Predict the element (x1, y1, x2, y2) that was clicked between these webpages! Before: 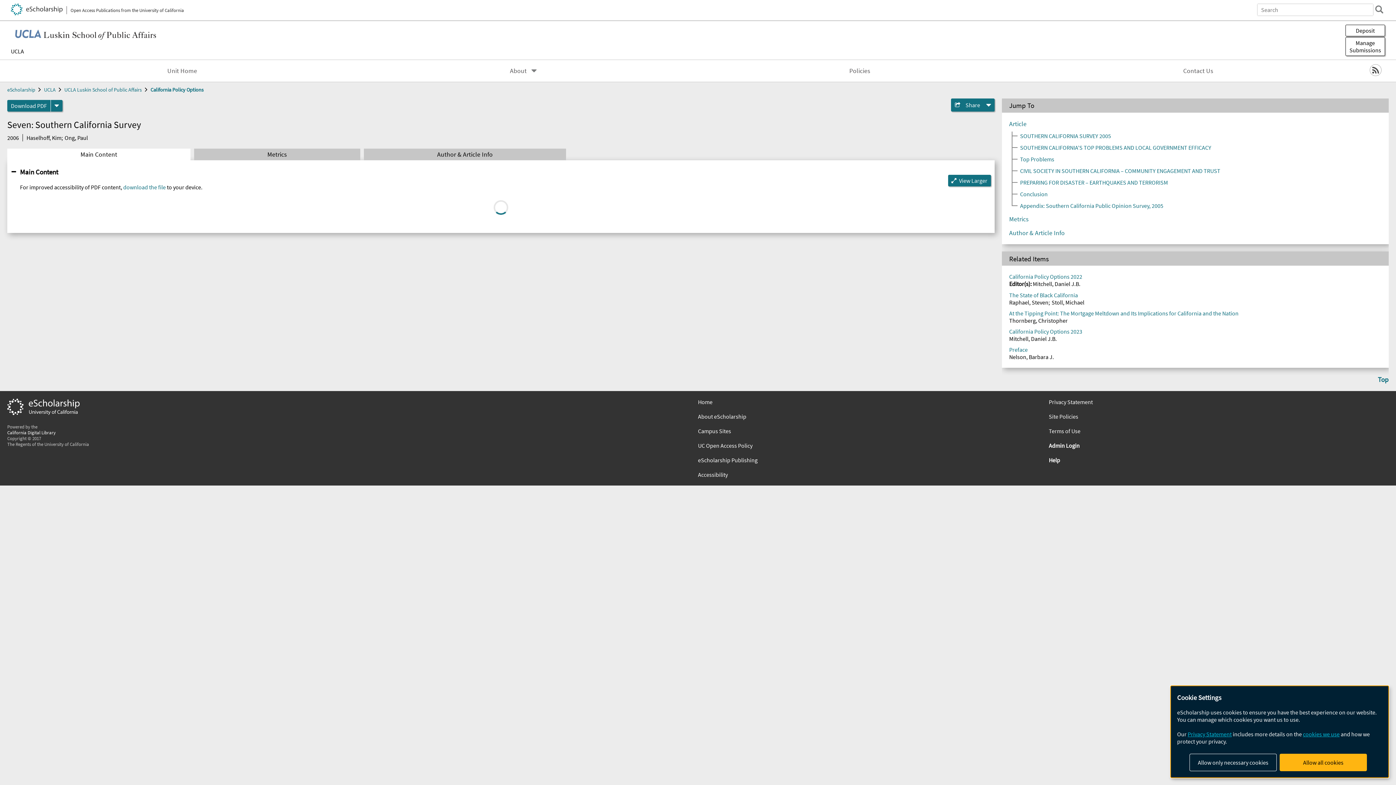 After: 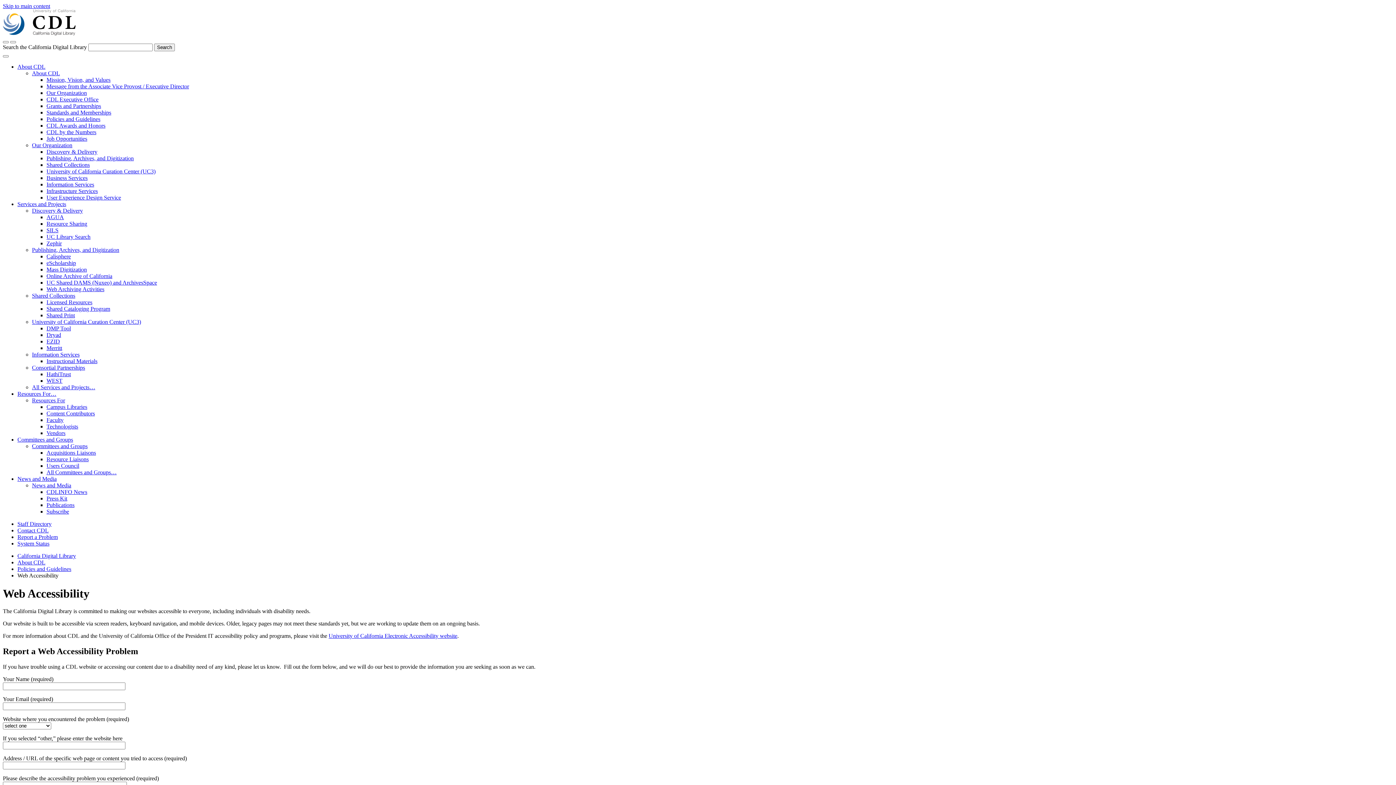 Action: label: Accessibility bbox: (698, 471, 1038, 478)